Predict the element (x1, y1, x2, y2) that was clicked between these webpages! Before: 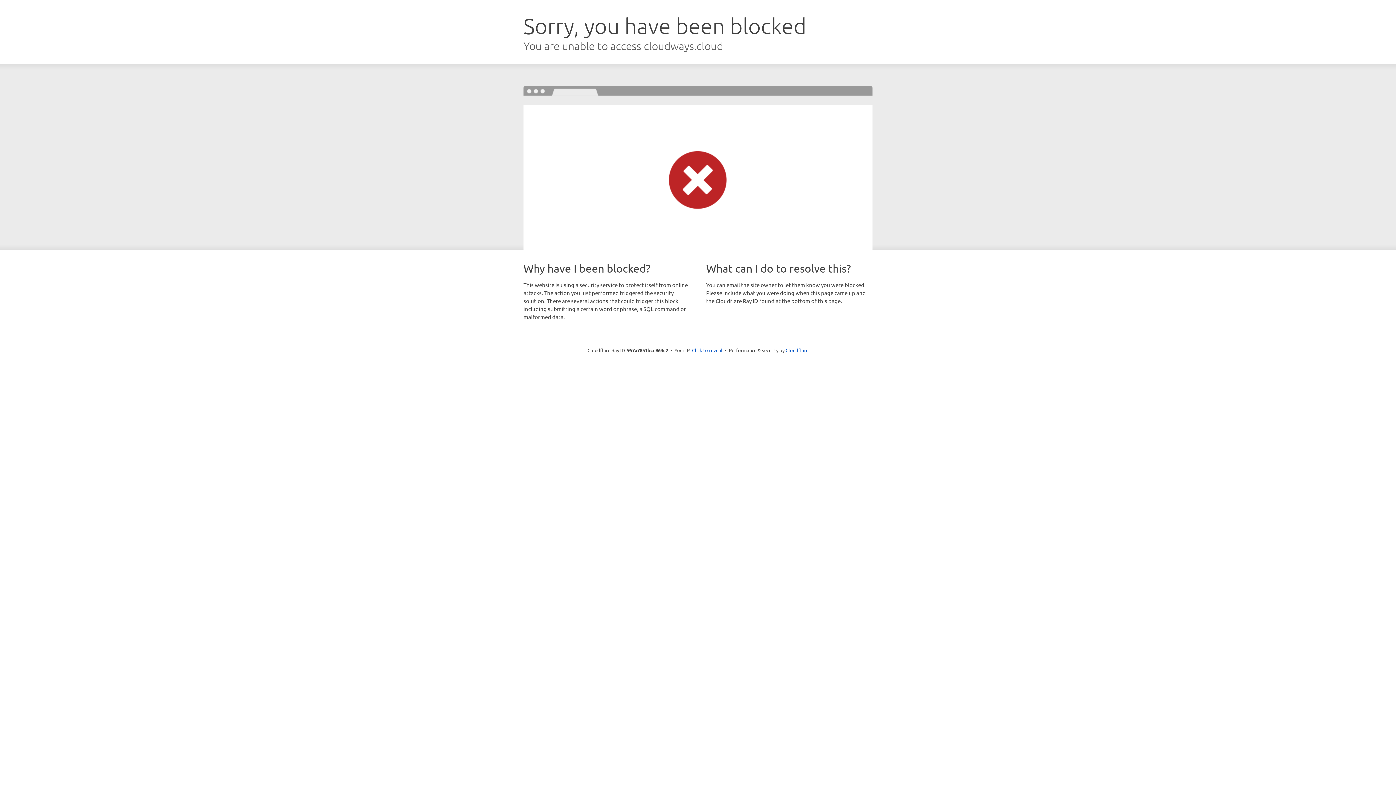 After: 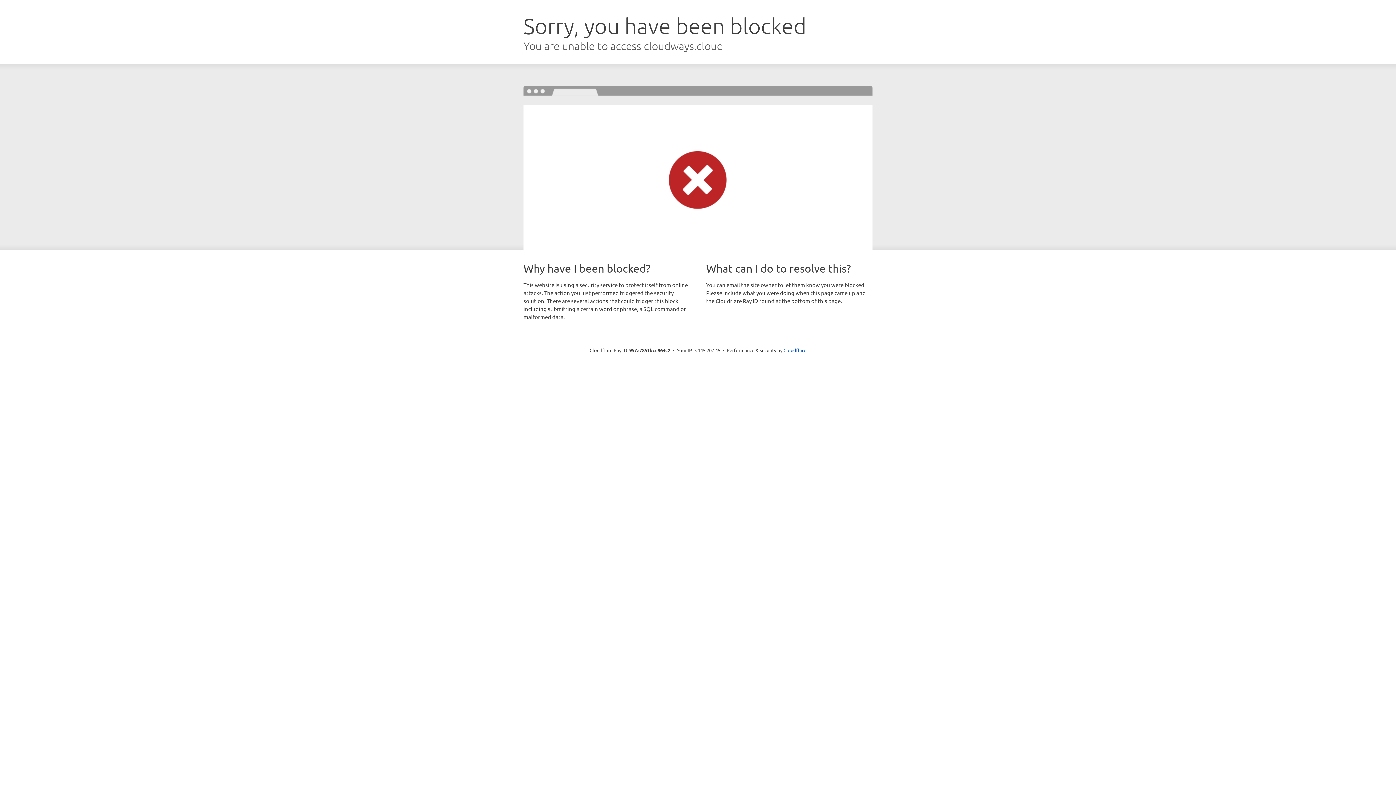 Action: label: Click to reveal bbox: (692, 346, 722, 353)